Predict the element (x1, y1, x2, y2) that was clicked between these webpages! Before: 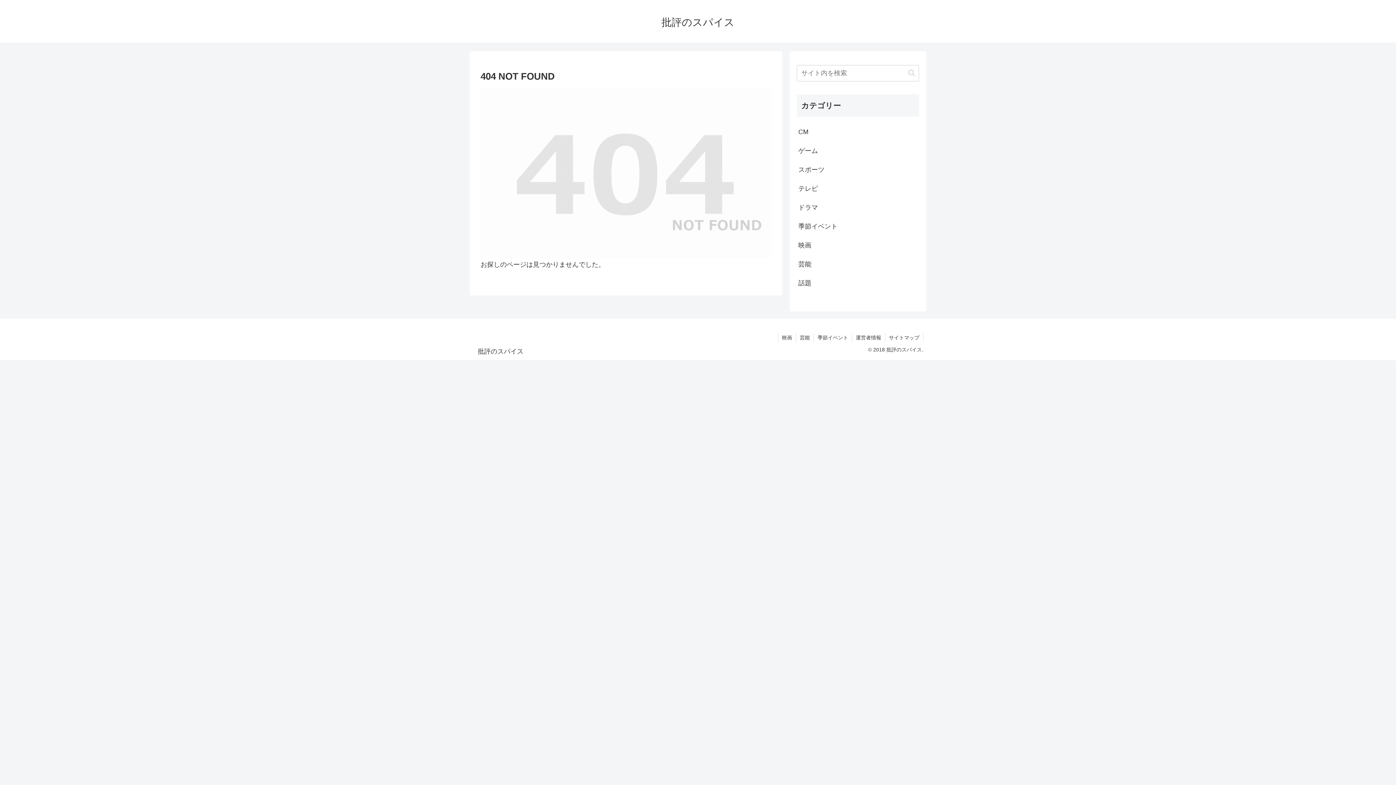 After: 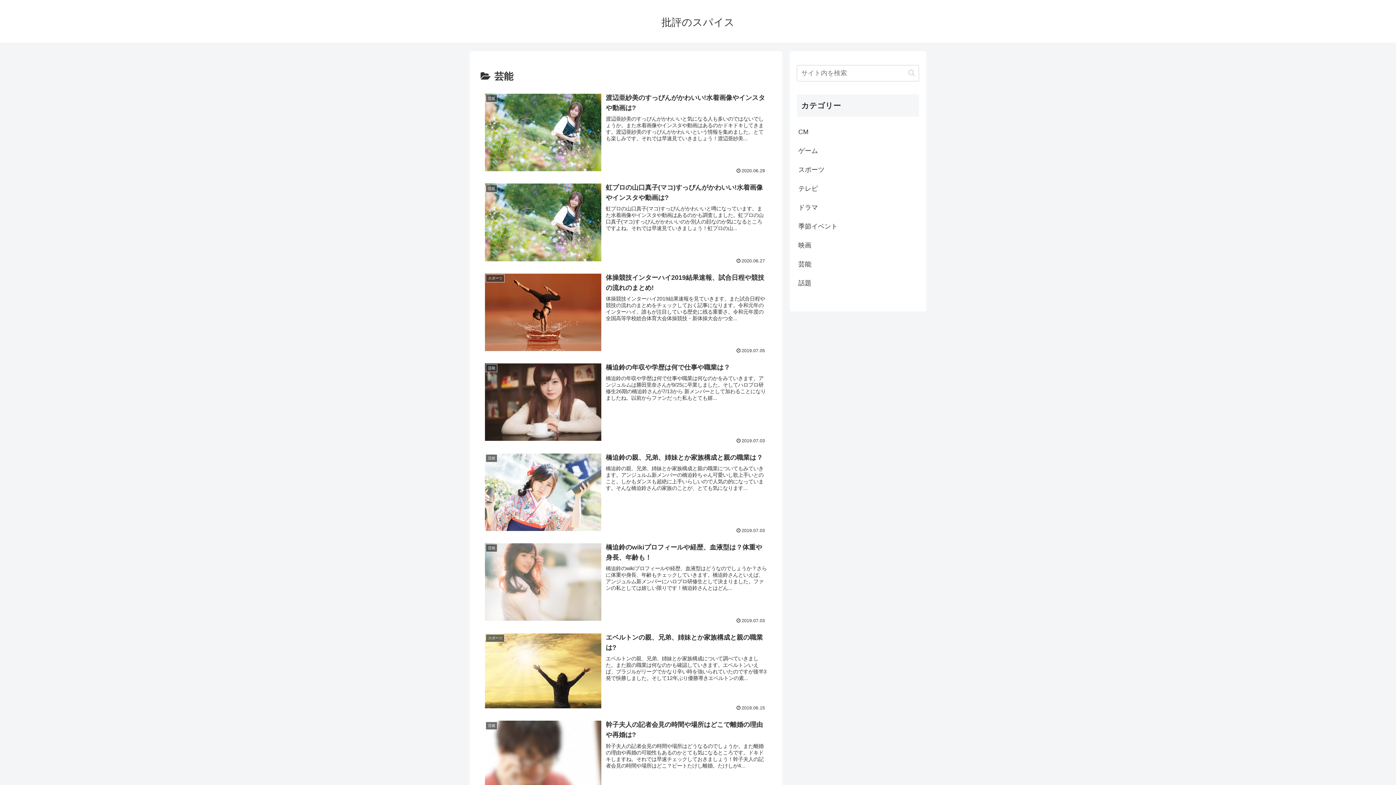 Action: bbox: (796, 333, 813, 342) label: 芸能